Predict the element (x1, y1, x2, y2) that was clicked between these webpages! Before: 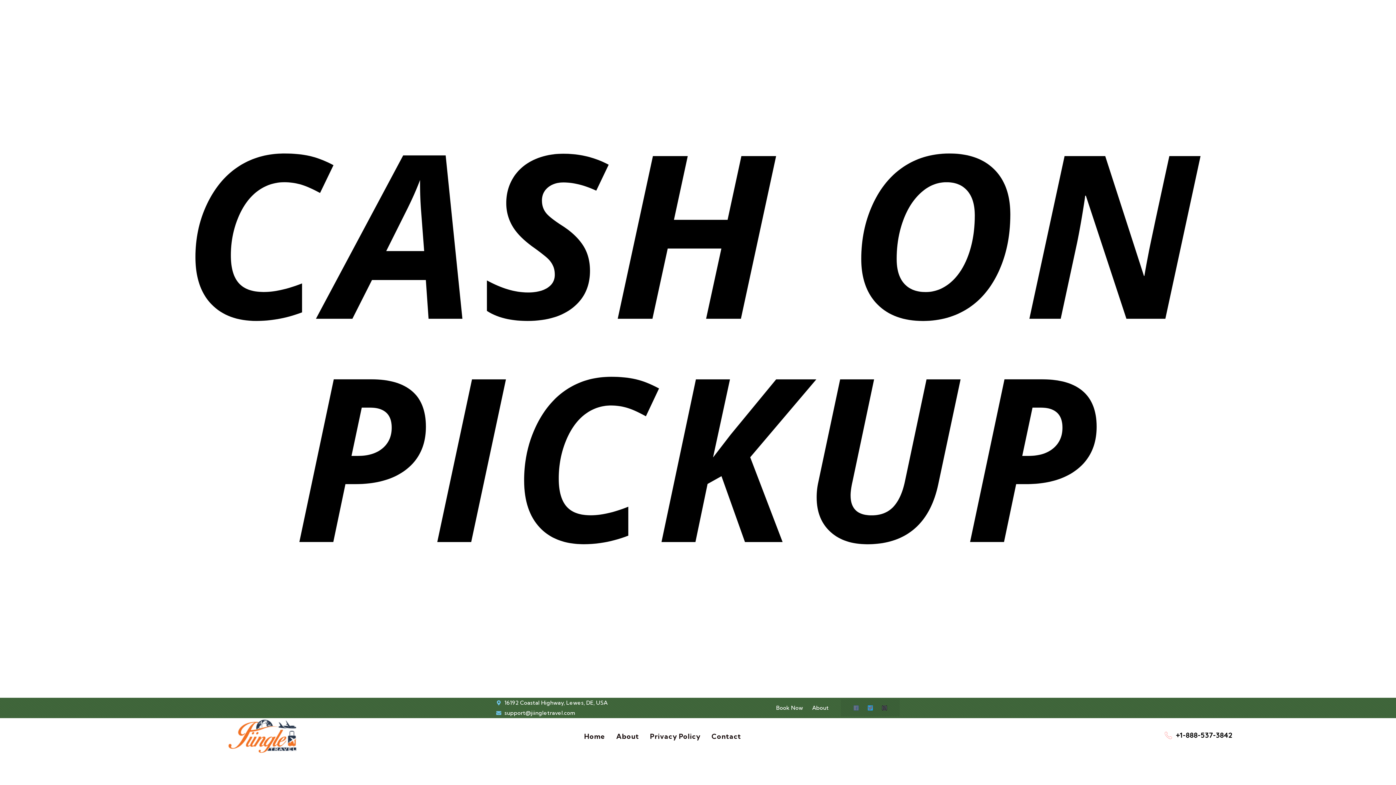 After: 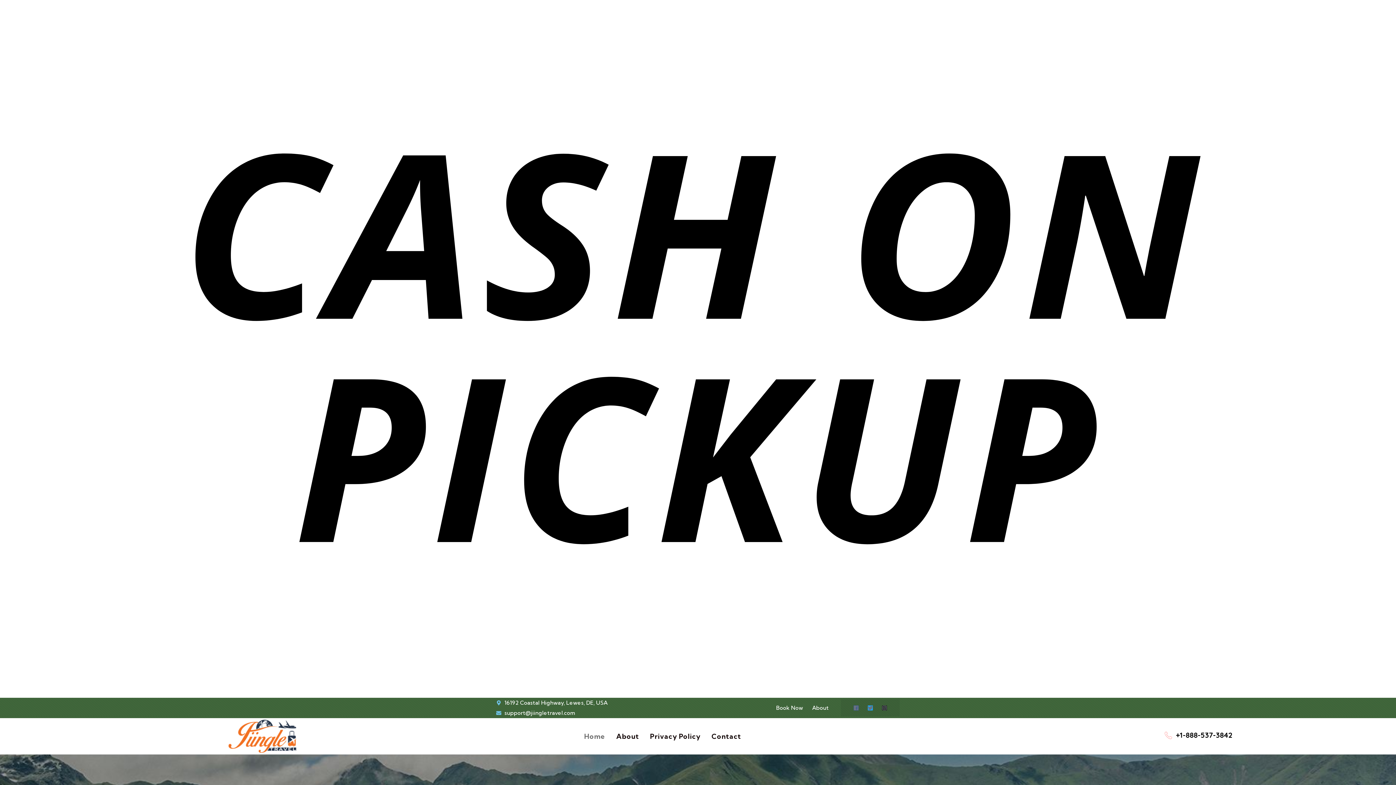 Action: label: Home bbox: (578, 724, 610, 748)